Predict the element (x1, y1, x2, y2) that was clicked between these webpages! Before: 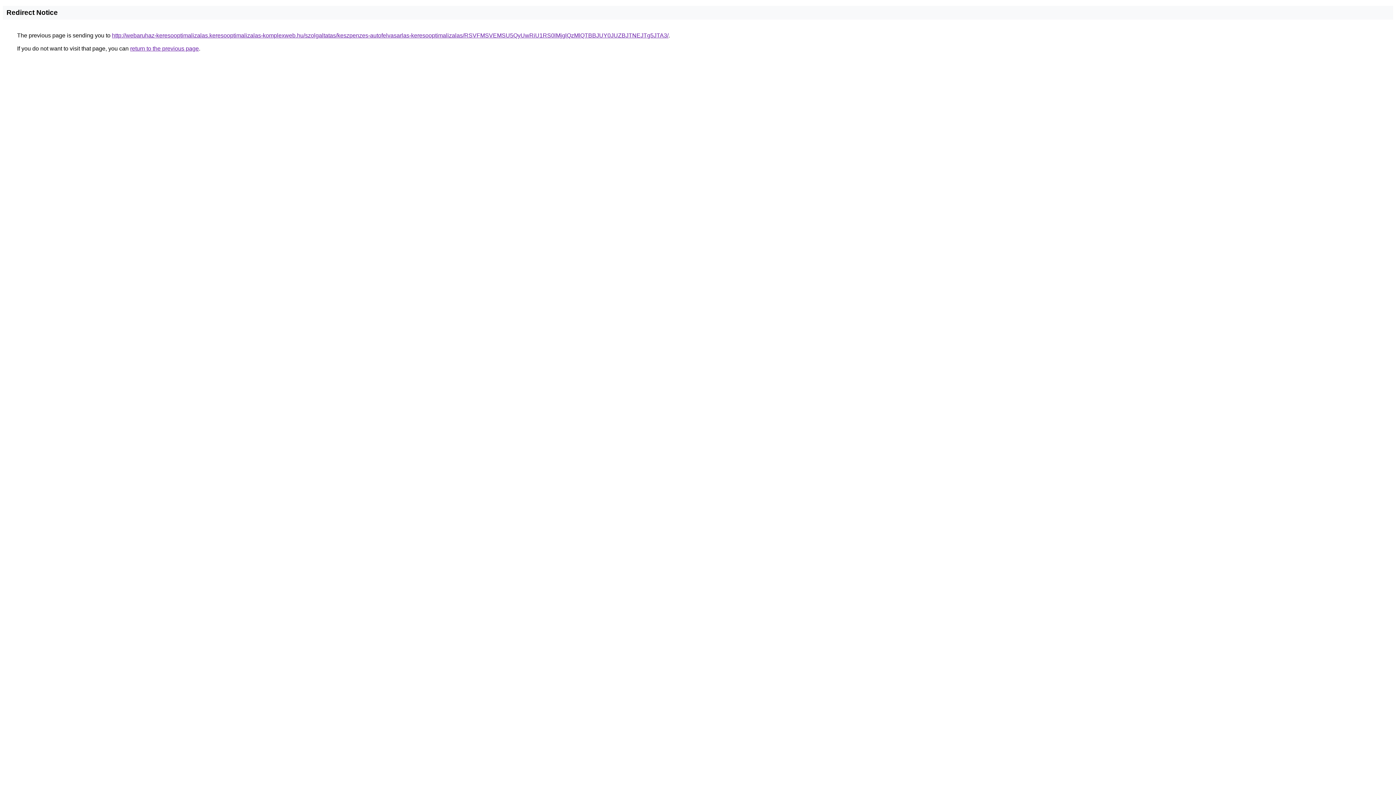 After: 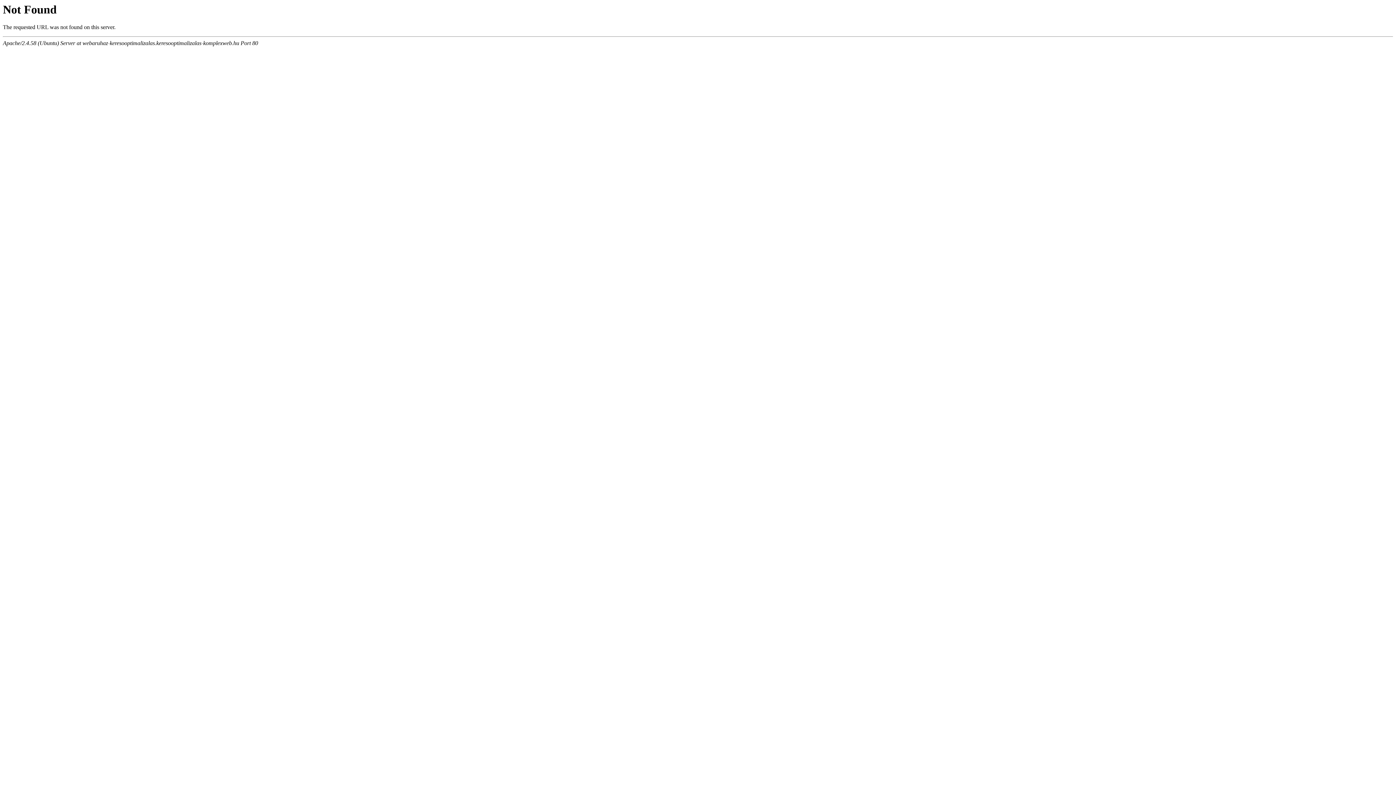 Action: bbox: (112, 32, 668, 38) label: http://webaruhaz-keresooptimalizalas.keresooptimalizalas-komplexweb.hu/szolgaltatas/keszpenzes-autofelvasarlas-keresooptimalizalas/RSVFMSVEMSU5QyUwRiU1RS0lMjglQzMlQTBBJUY0JUZBJTNEJTg5JTA3/